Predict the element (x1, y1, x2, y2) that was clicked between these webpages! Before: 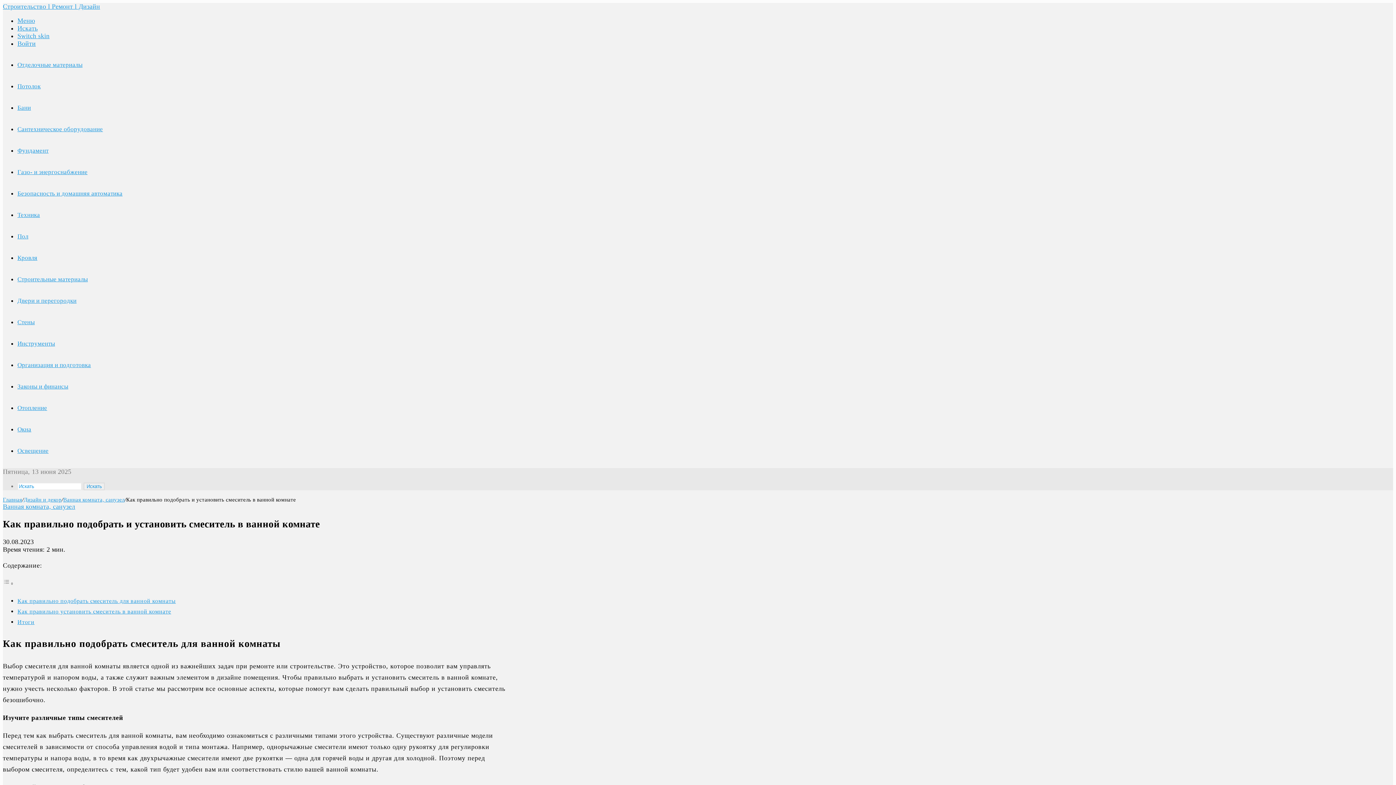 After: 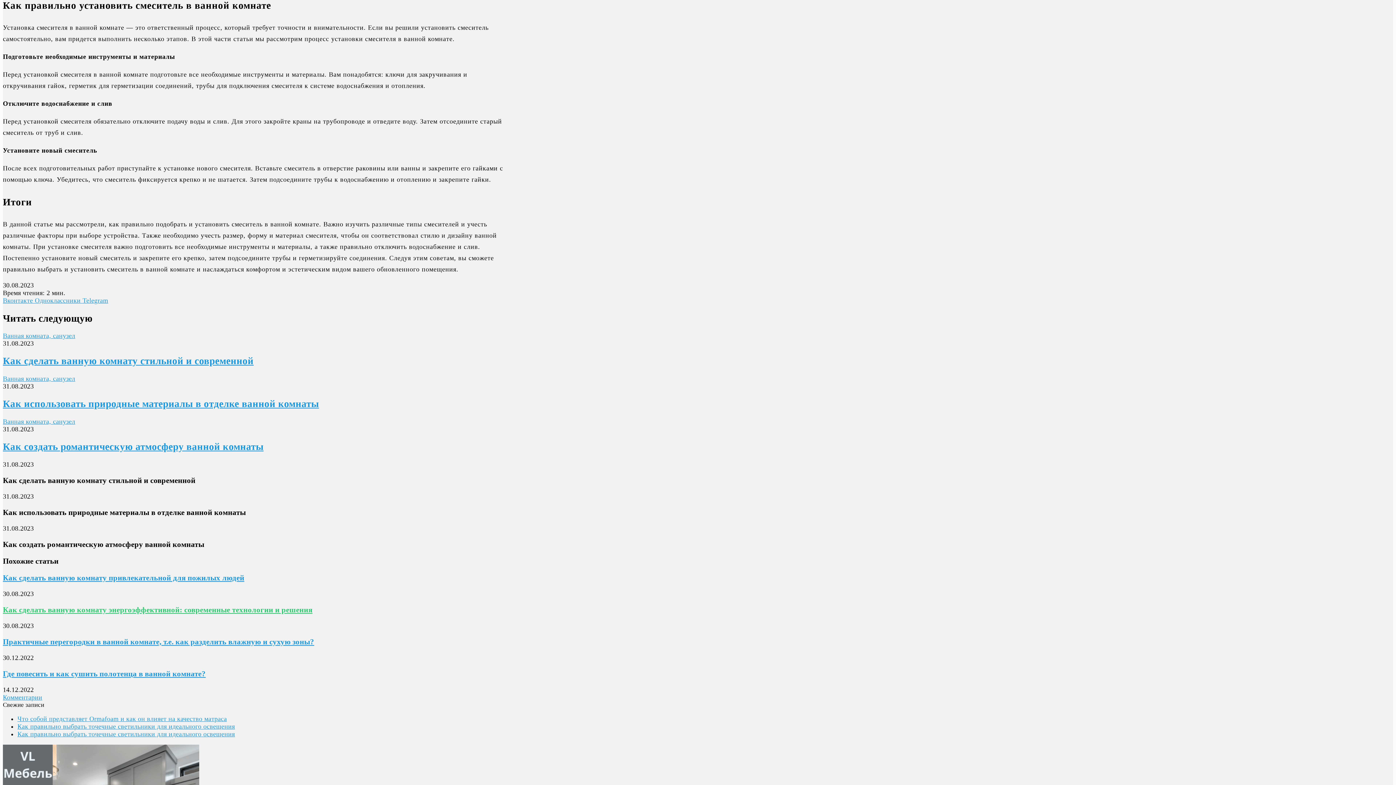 Action: bbox: (17, 608, 171, 615) label: Как правильно установить смеситель в ванной комнате